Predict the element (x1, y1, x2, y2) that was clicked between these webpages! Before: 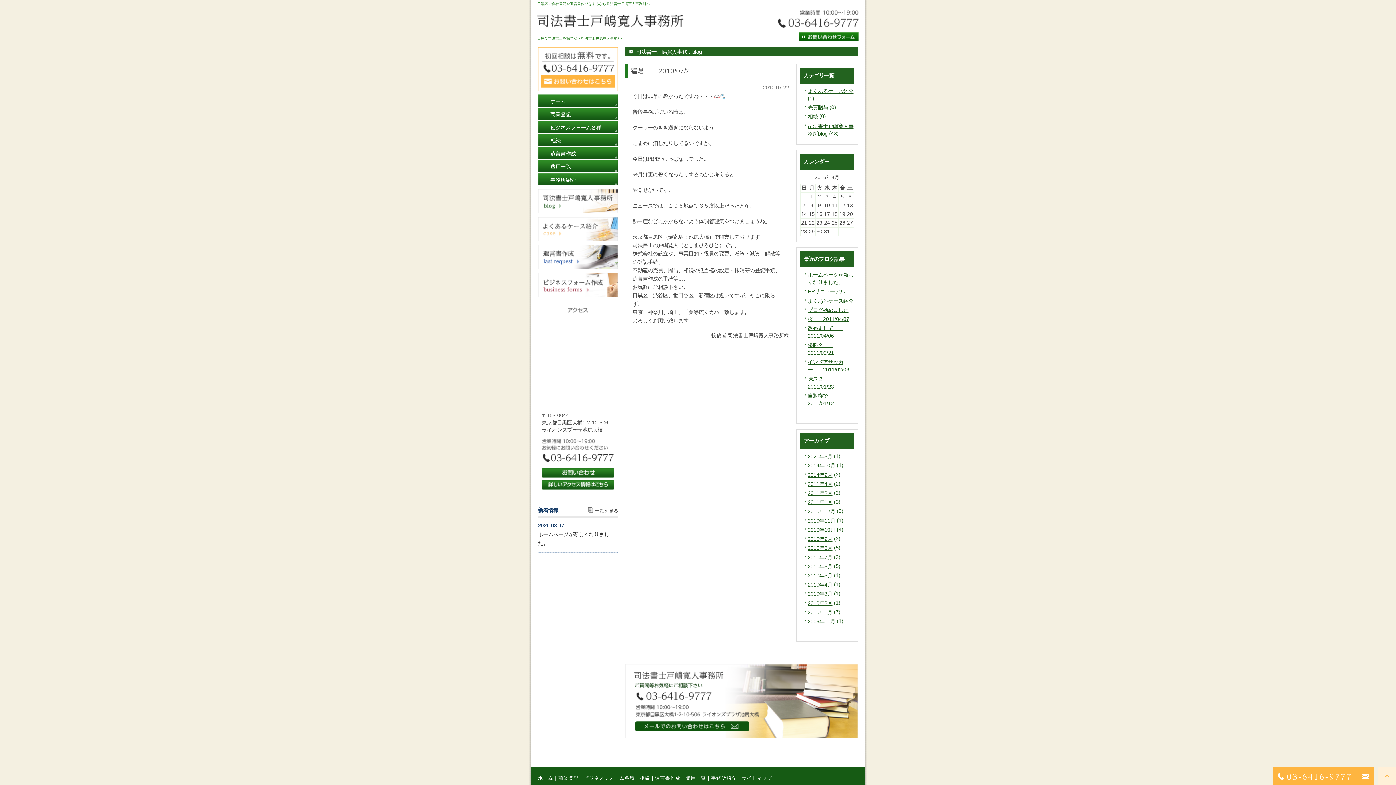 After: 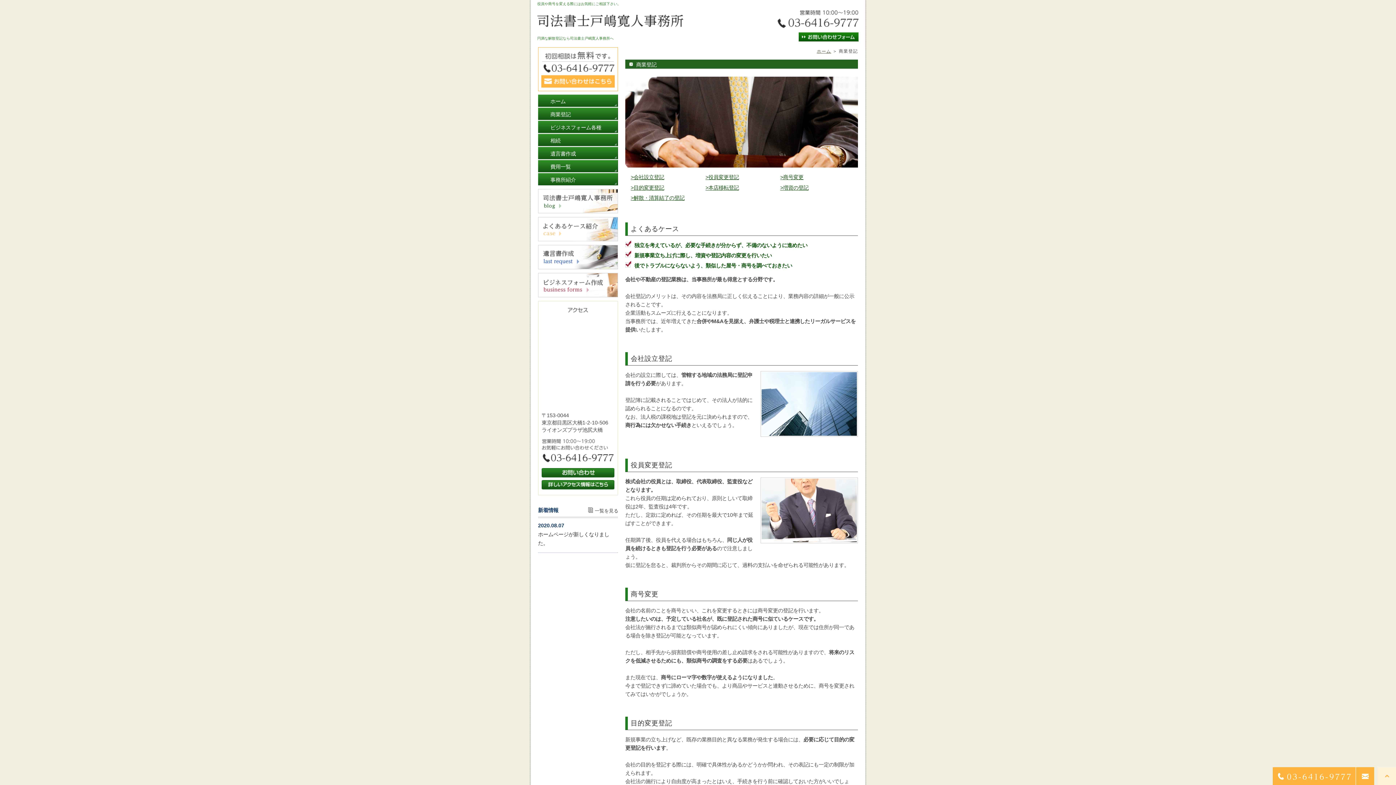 Action: label: 商業登記 bbox: (538, 107, 618, 120)